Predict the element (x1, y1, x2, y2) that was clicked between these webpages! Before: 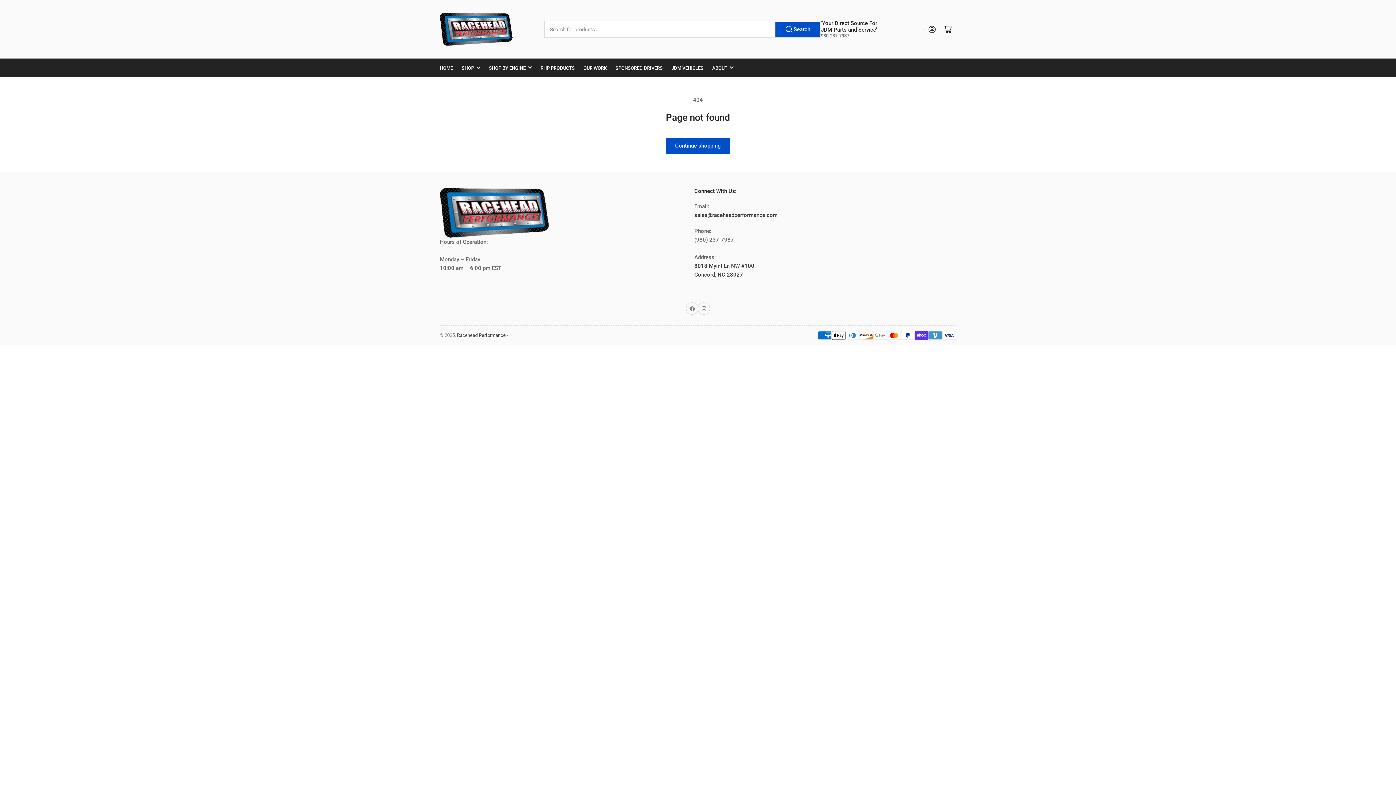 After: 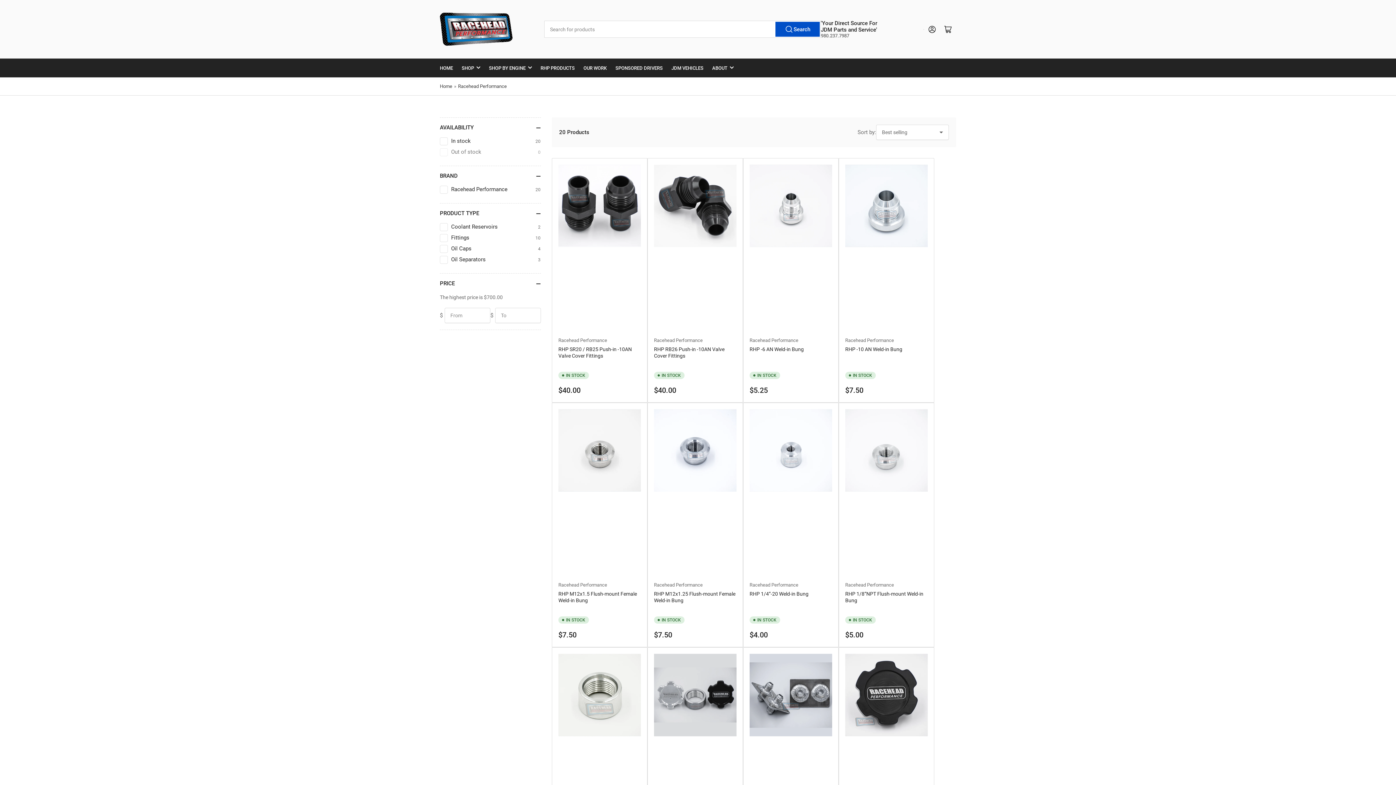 Action: label: RHP PRODUCTS bbox: (540, 59, 574, 77)